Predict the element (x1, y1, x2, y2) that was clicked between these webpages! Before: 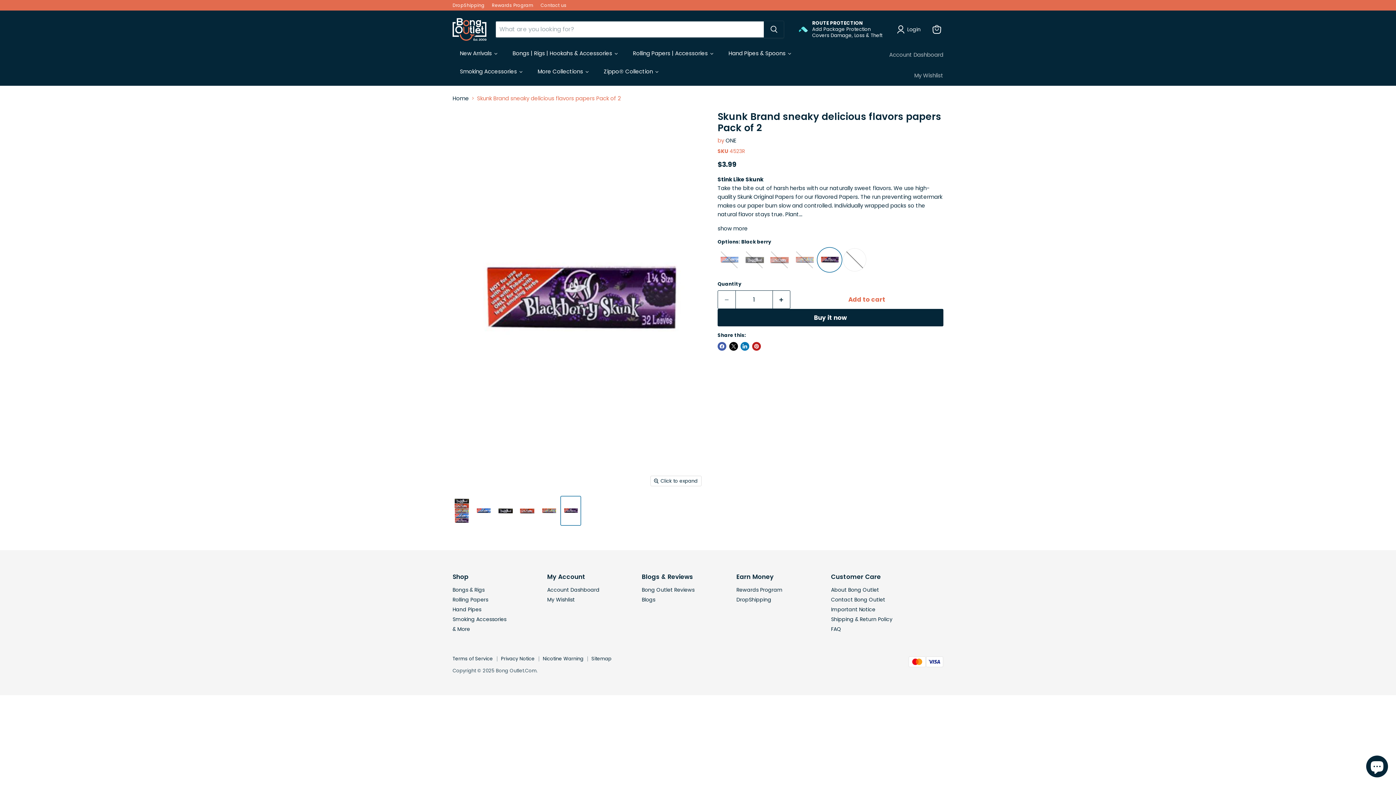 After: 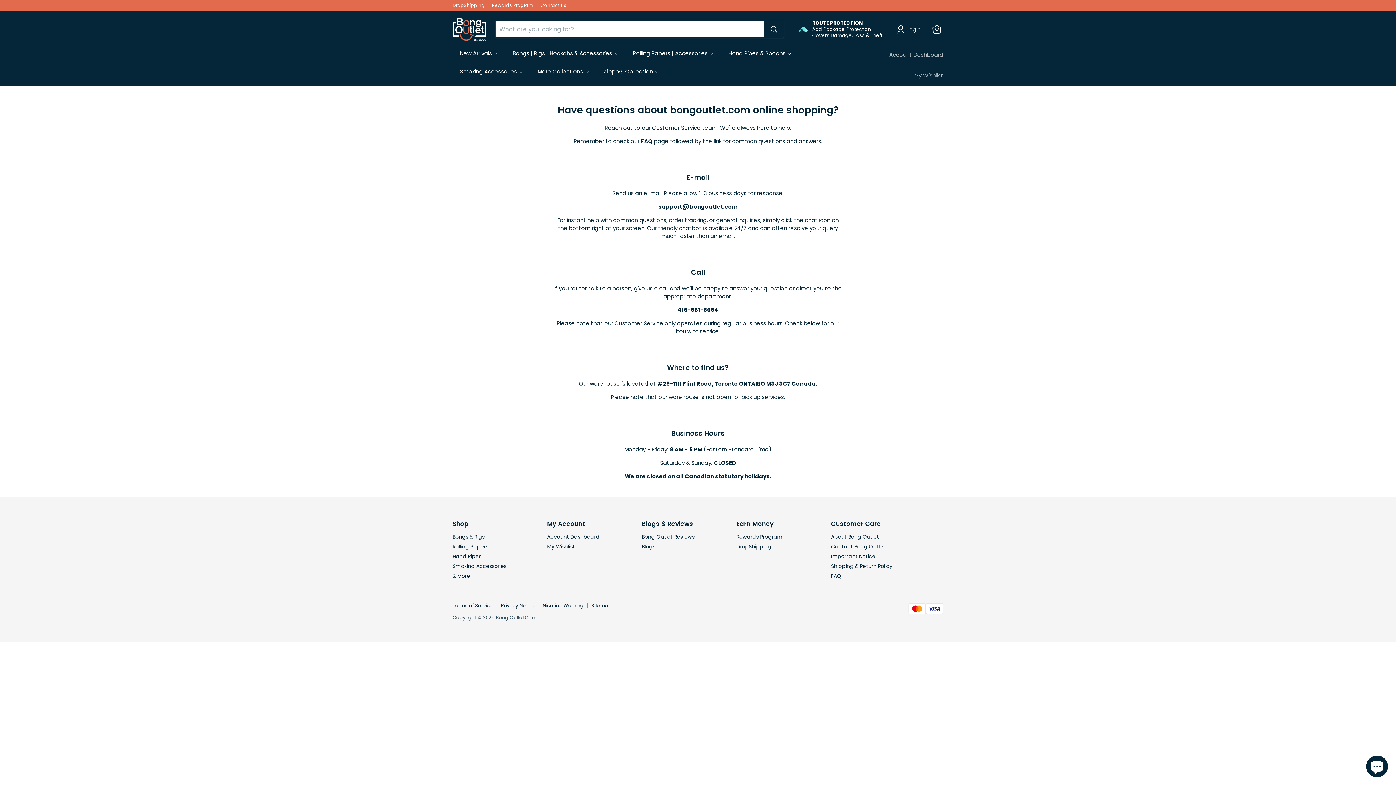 Action: label: Contact us bbox: (540, 2, 566, 7)